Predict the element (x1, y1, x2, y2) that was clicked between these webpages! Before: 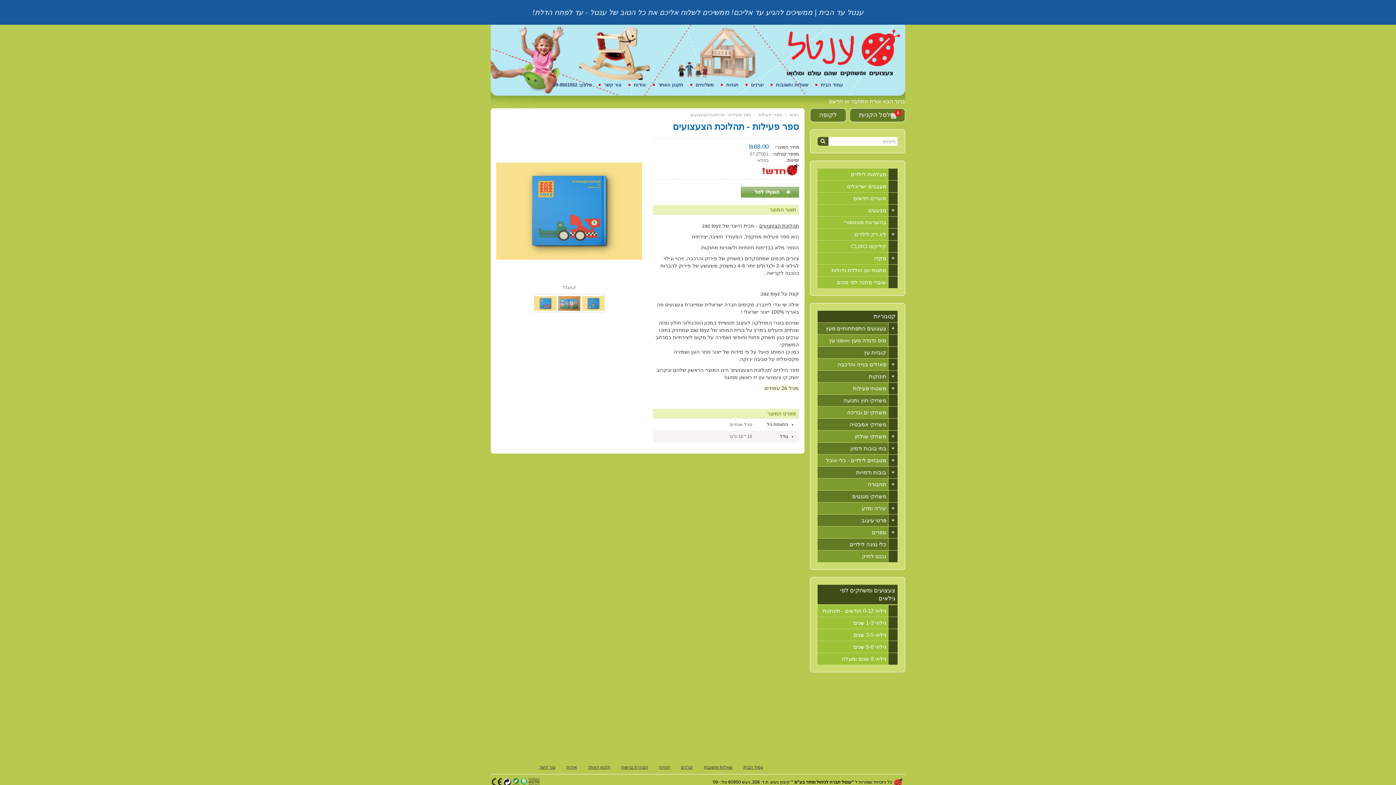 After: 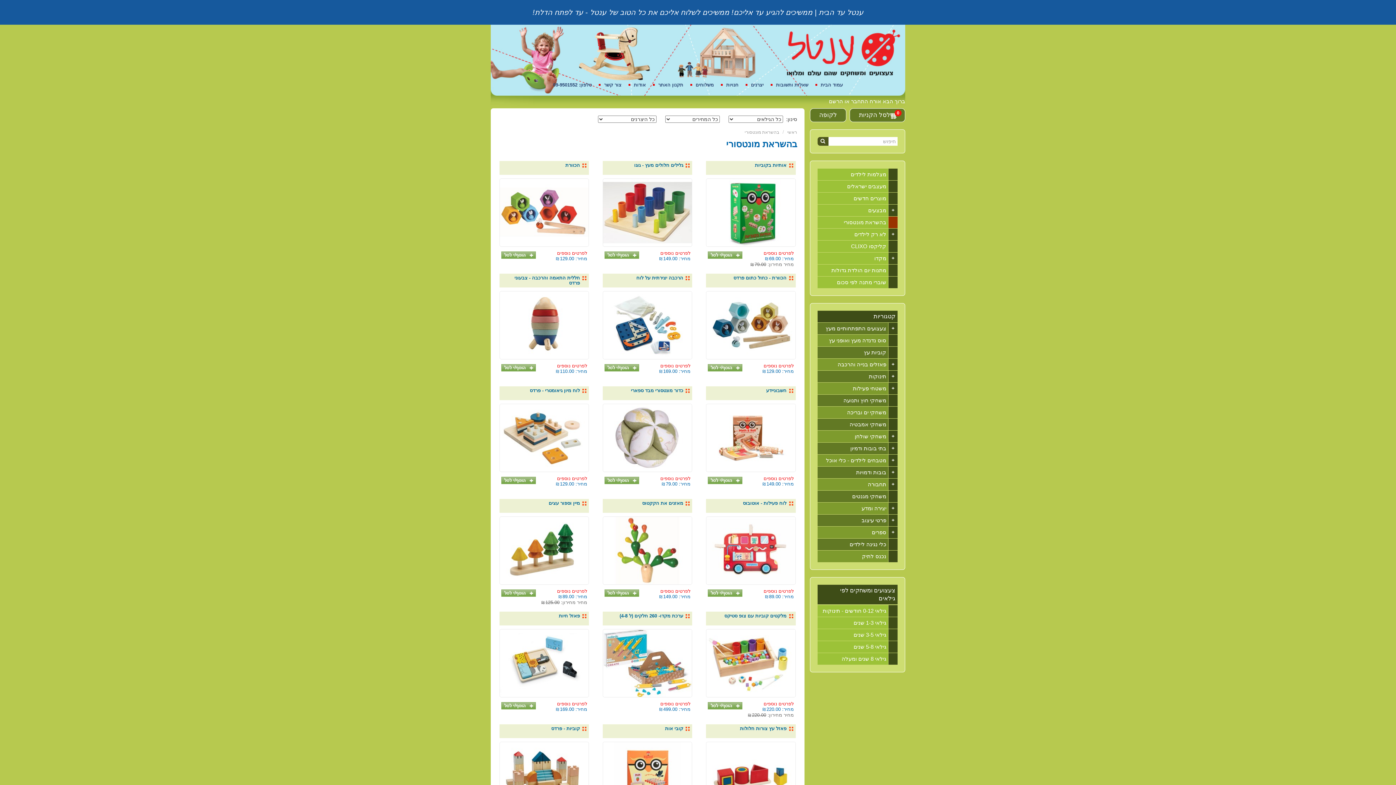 Action: bbox: (844, 216, 886, 228) label: בהשראת מונטסורי